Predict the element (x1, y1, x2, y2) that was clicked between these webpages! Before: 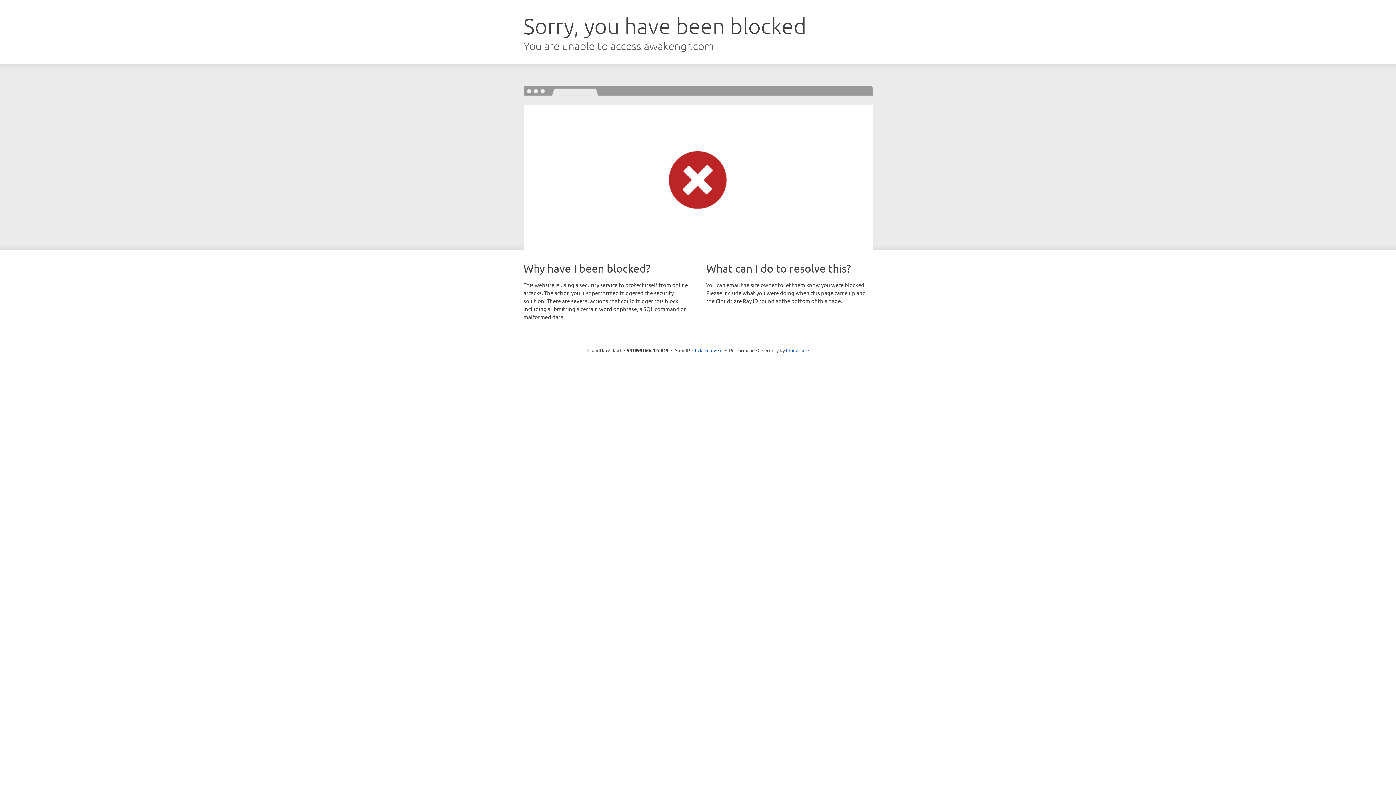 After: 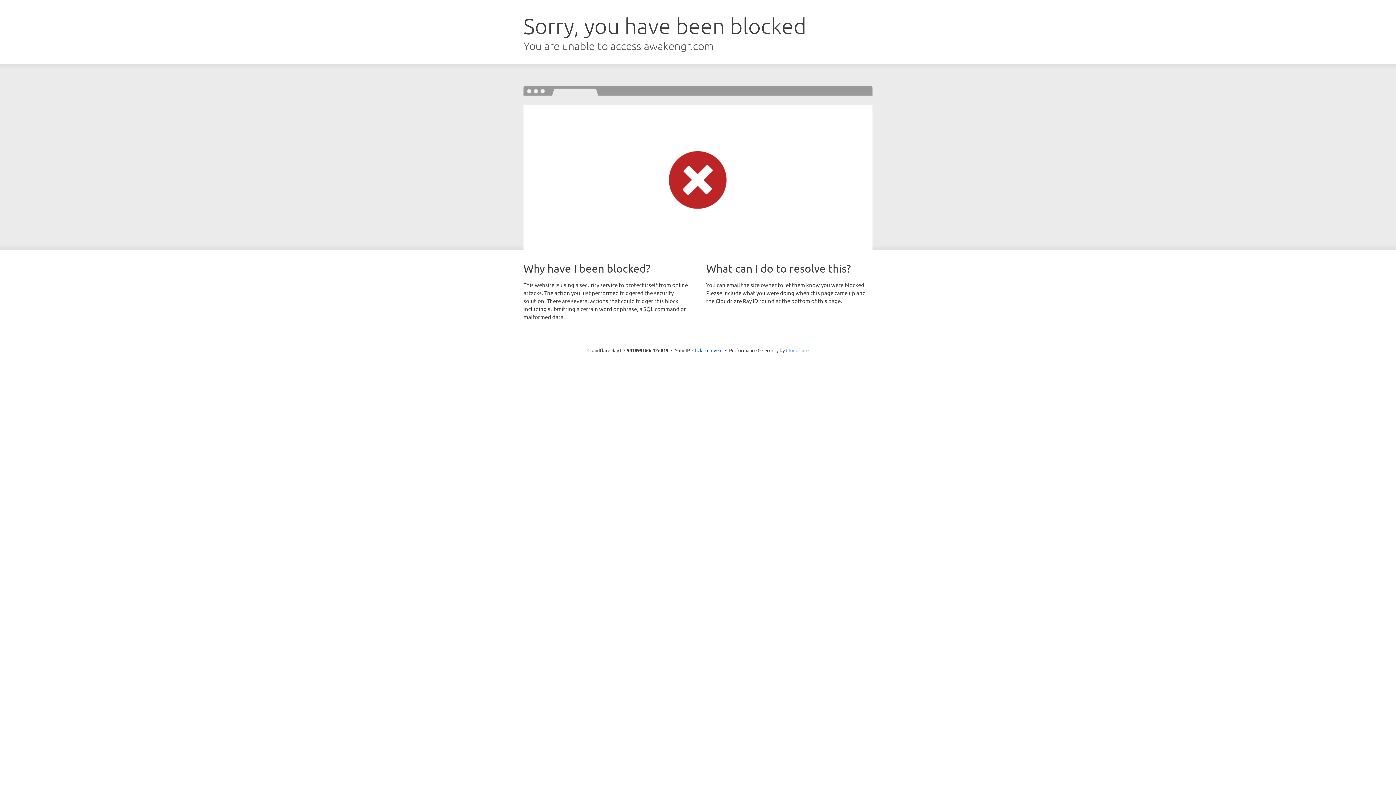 Action: label: Cloudflare bbox: (786, 347, 808, 353)